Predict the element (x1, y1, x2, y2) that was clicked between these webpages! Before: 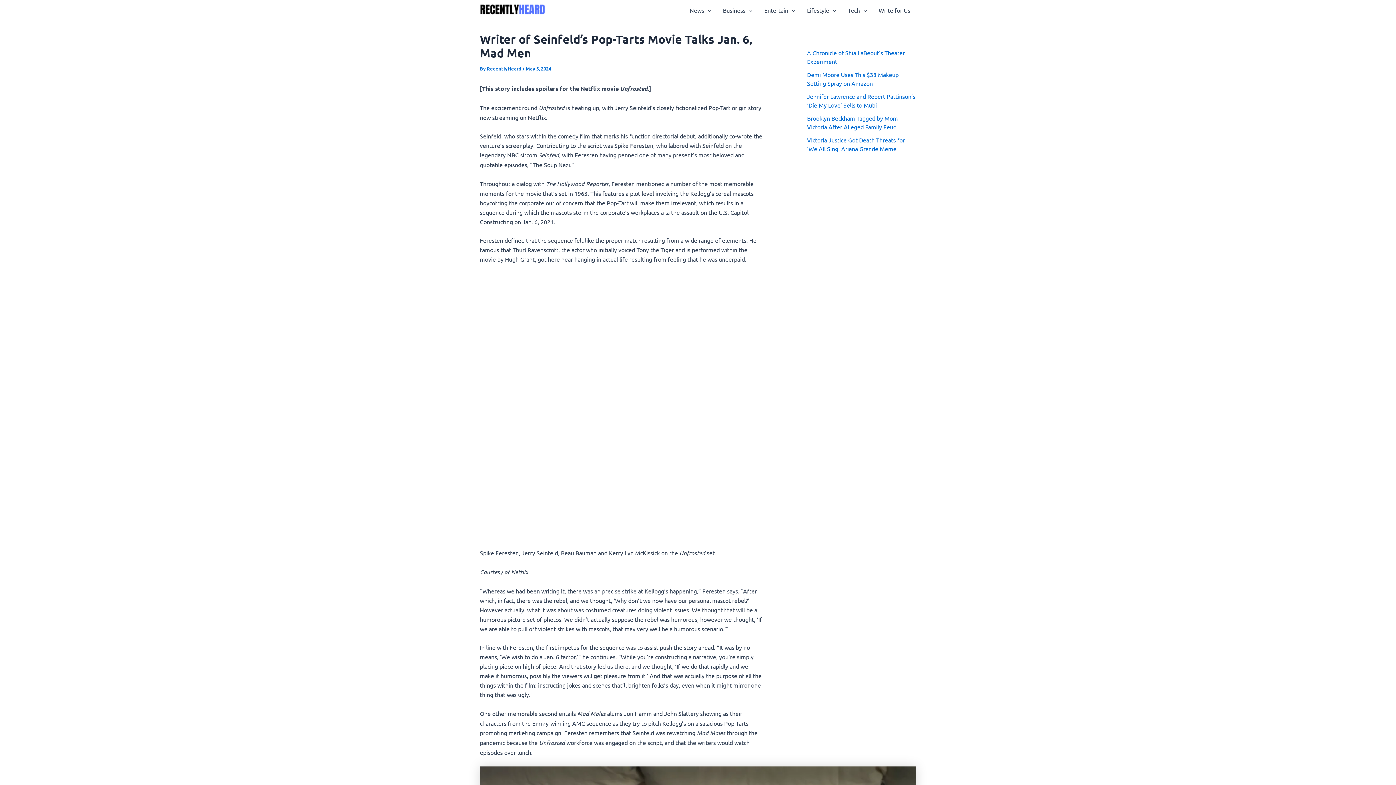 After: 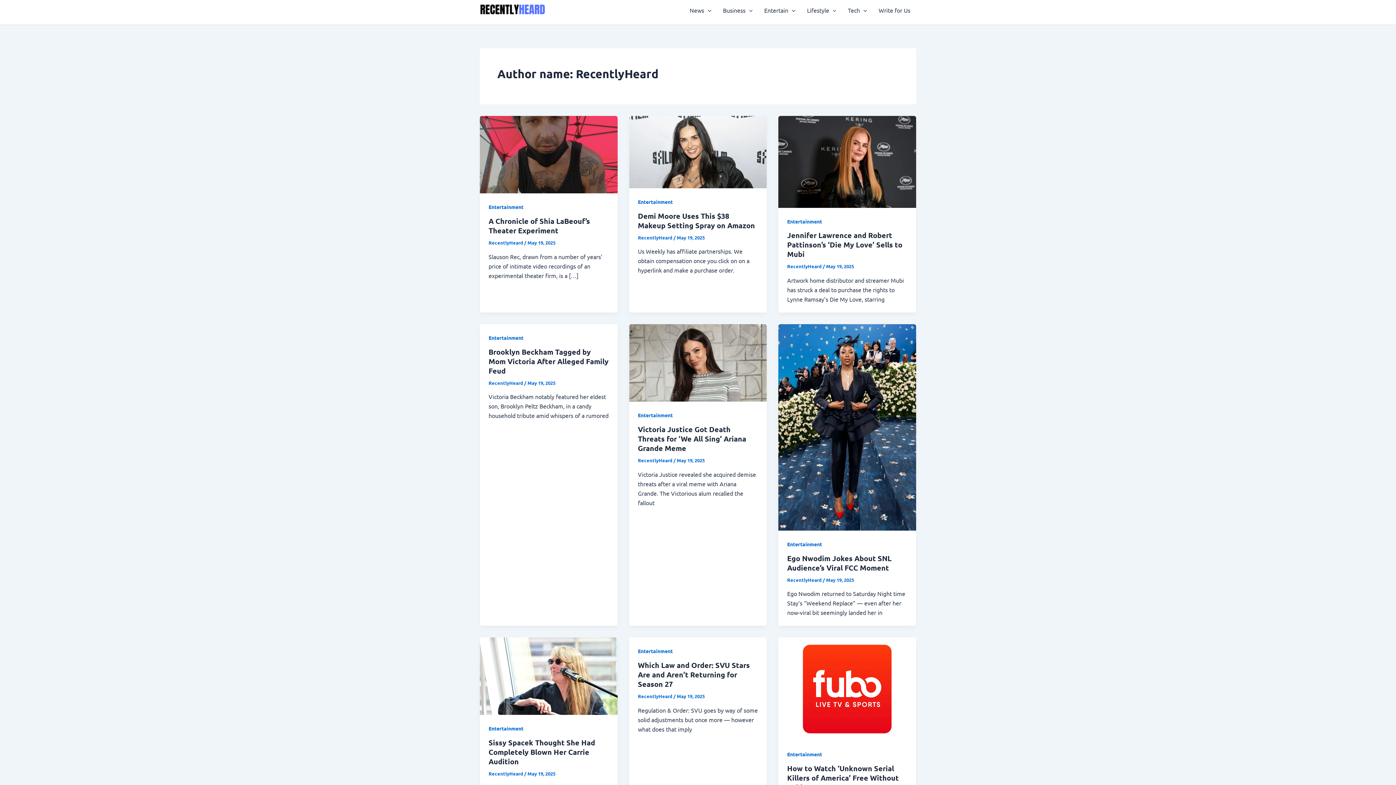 Action: label: RecentlyHeard  bbox: (486, 65, 522, 71)